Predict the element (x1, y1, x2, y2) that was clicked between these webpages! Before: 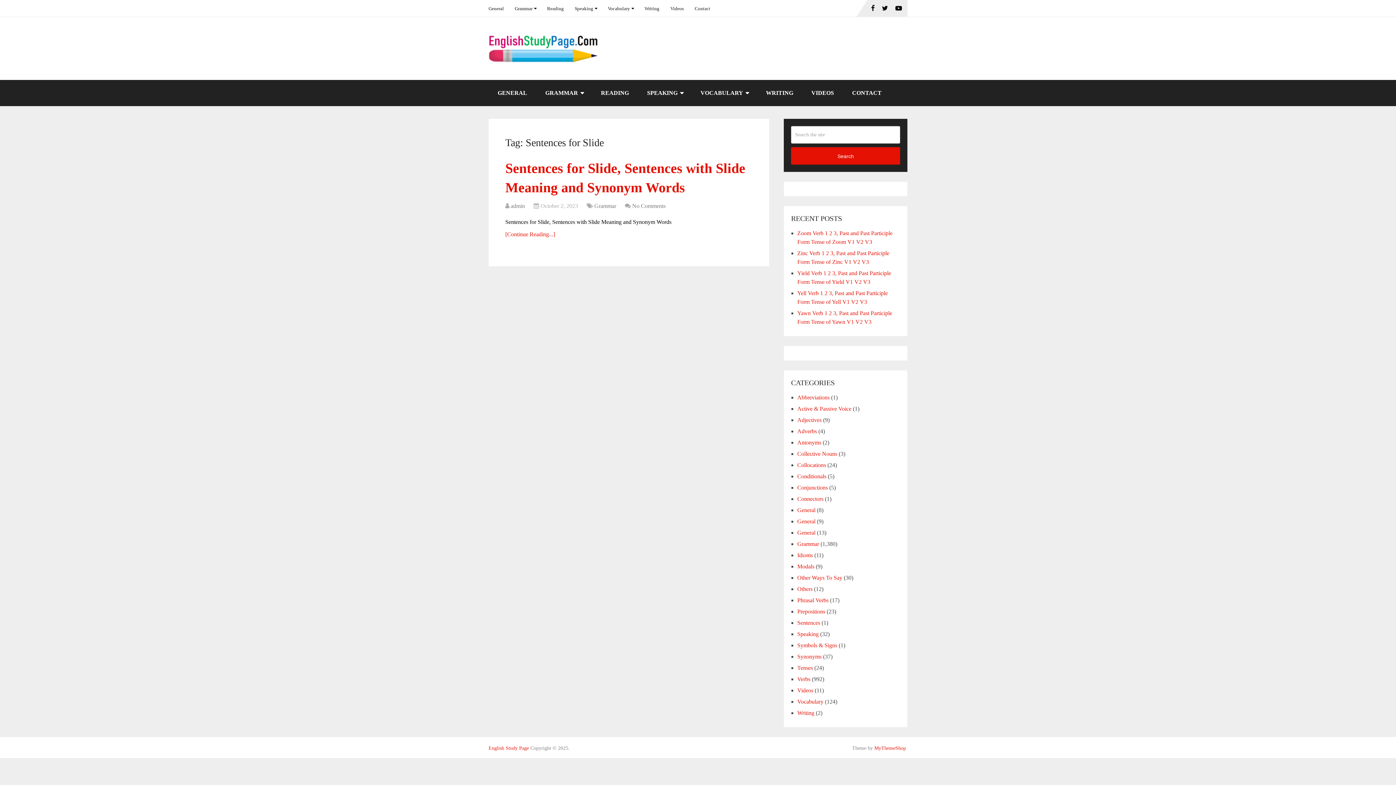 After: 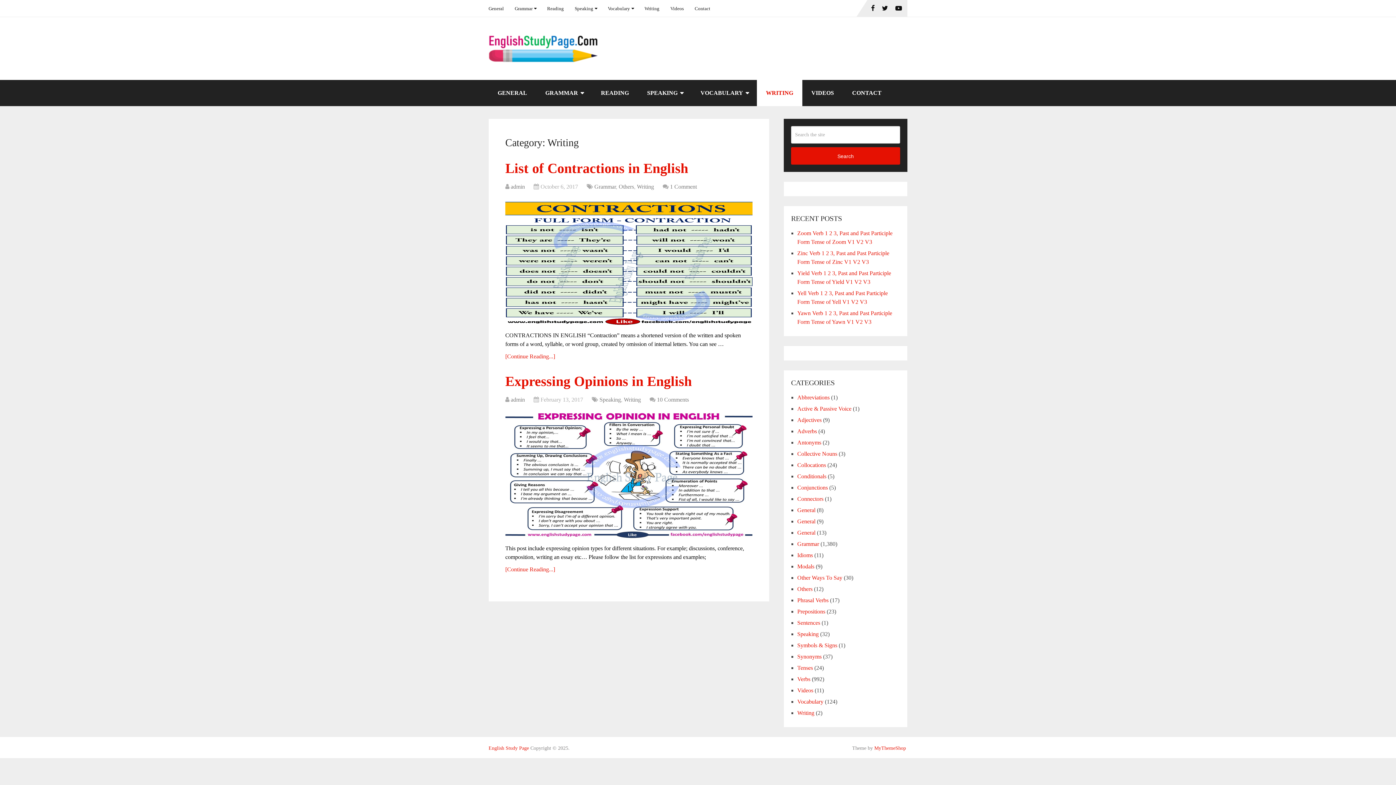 Action: bbox: (639, 0, 665, 16) label: Writing